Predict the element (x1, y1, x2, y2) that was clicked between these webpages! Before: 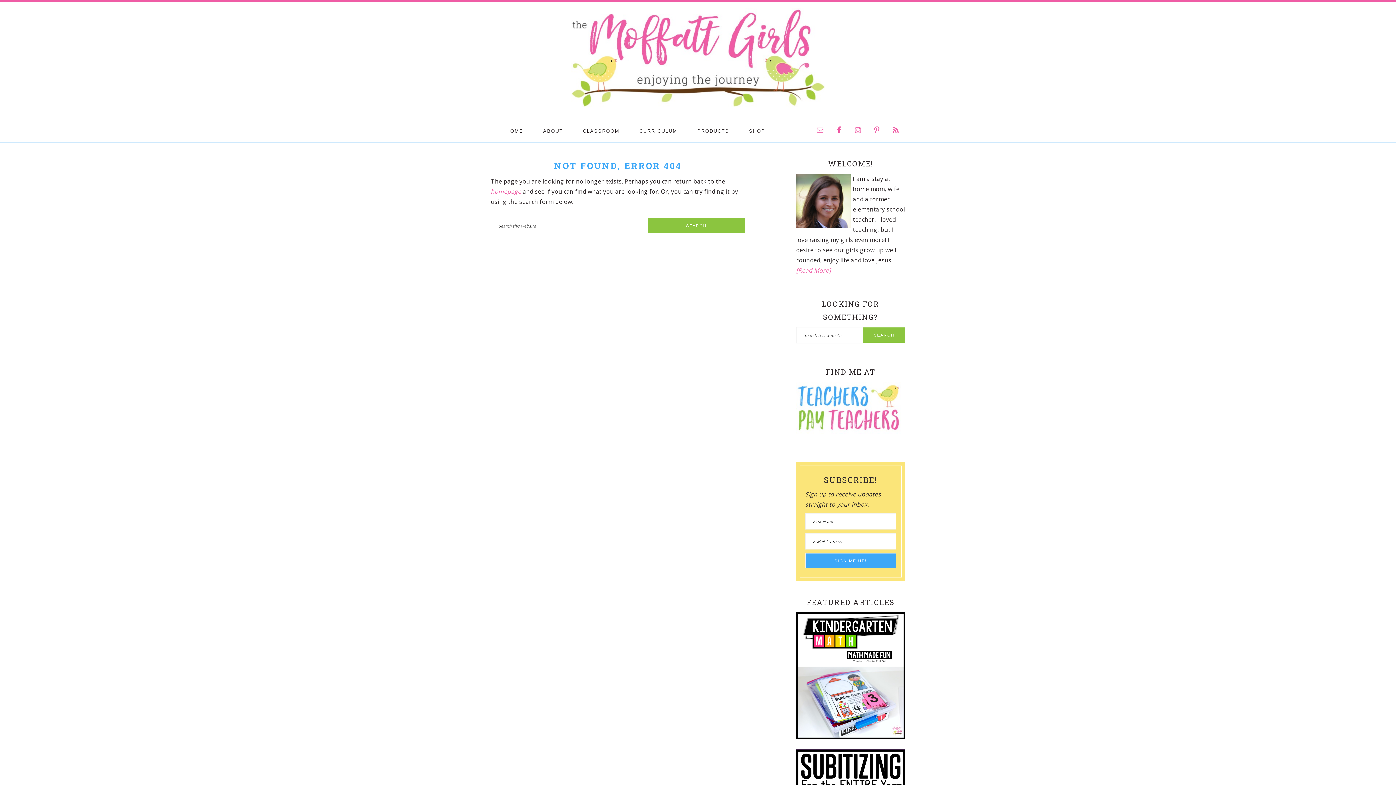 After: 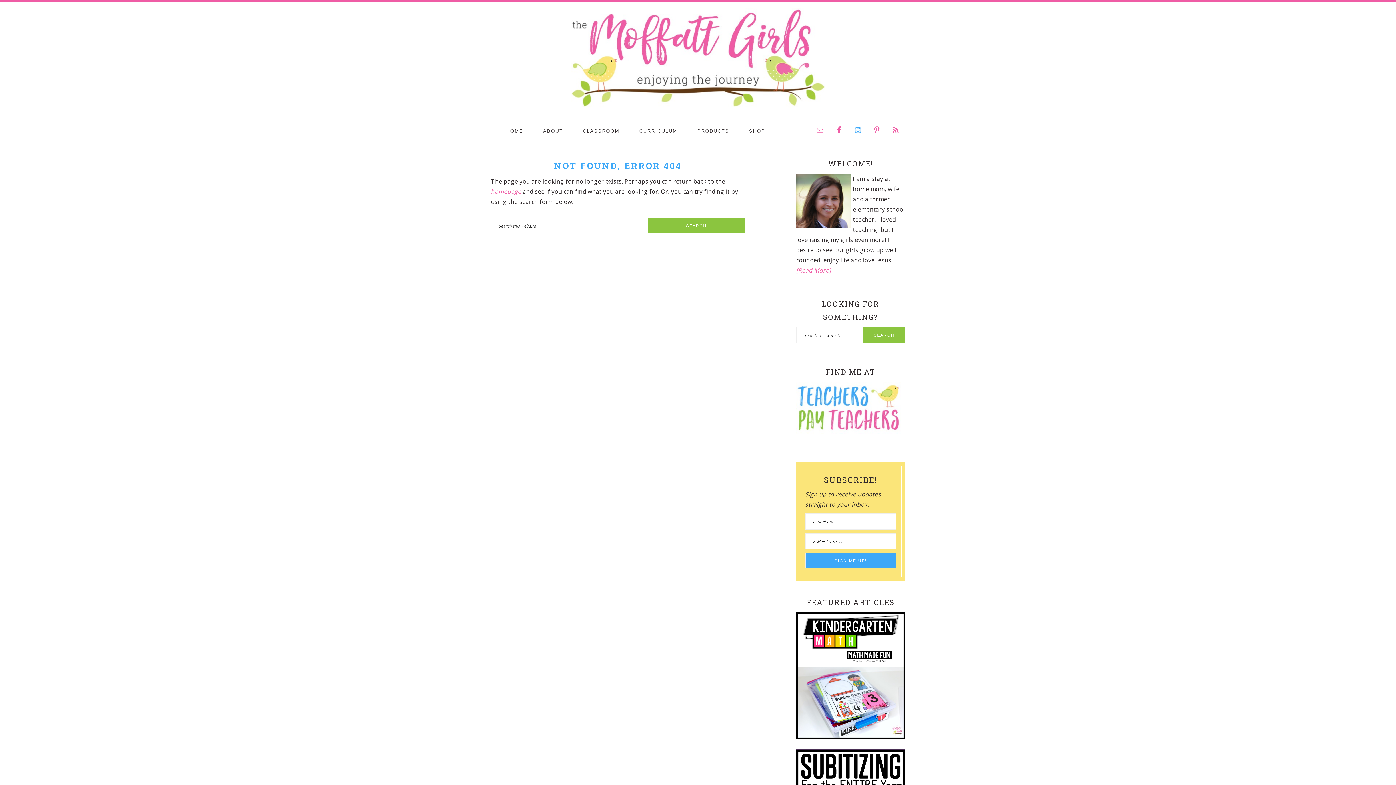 Action: bbox: (850, 122, 865, 137)